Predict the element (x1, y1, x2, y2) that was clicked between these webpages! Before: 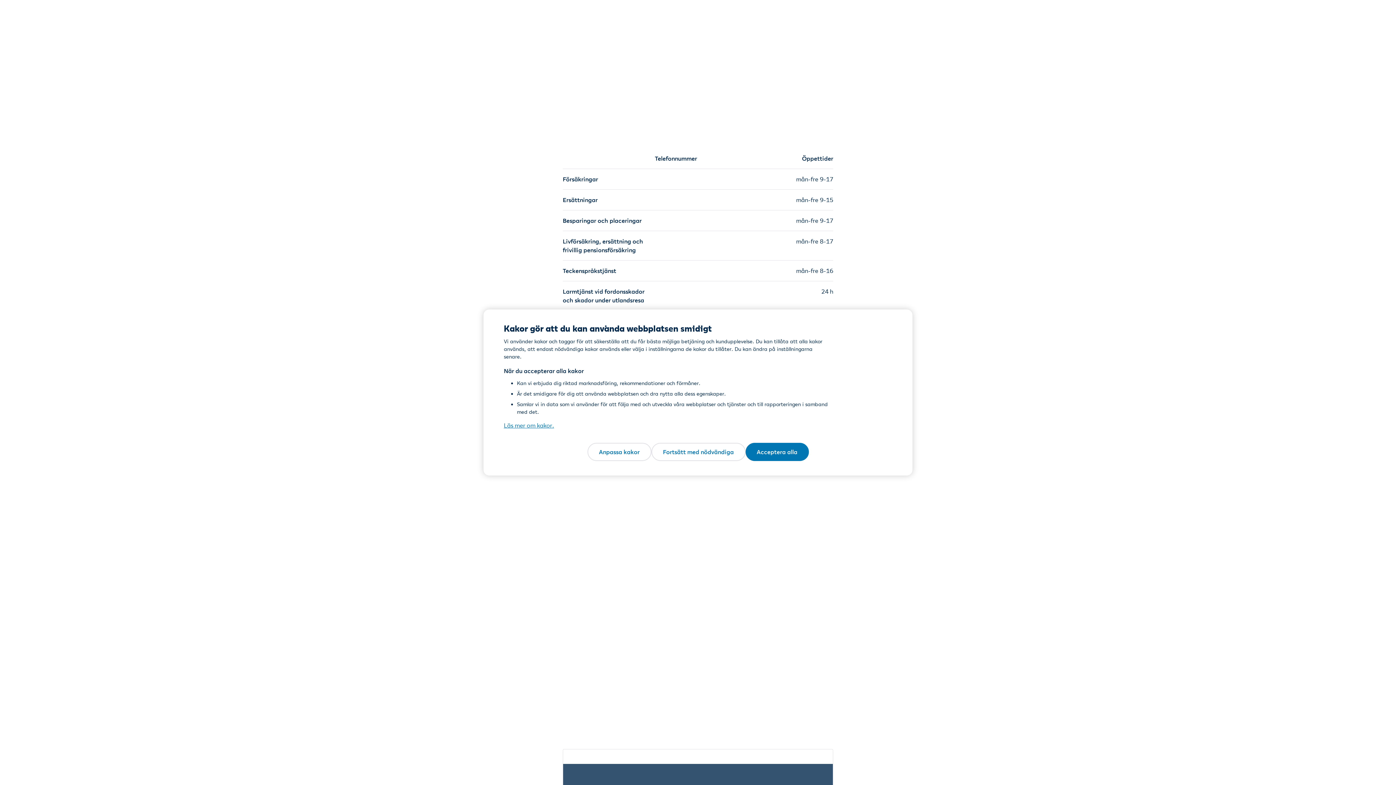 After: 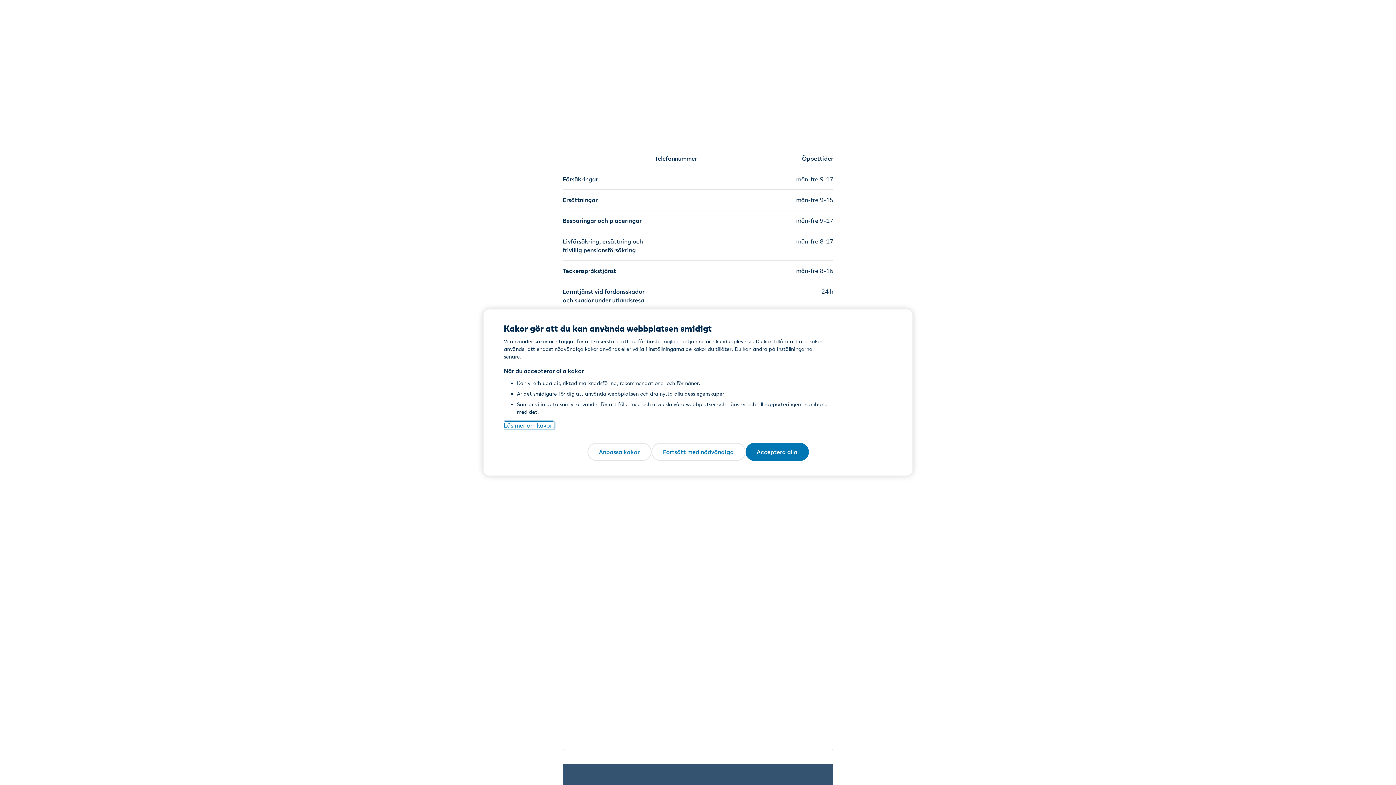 Action: bbox: (504, 422, 554, 429) label: Läs mer om kakor., öppnas i en ny flik